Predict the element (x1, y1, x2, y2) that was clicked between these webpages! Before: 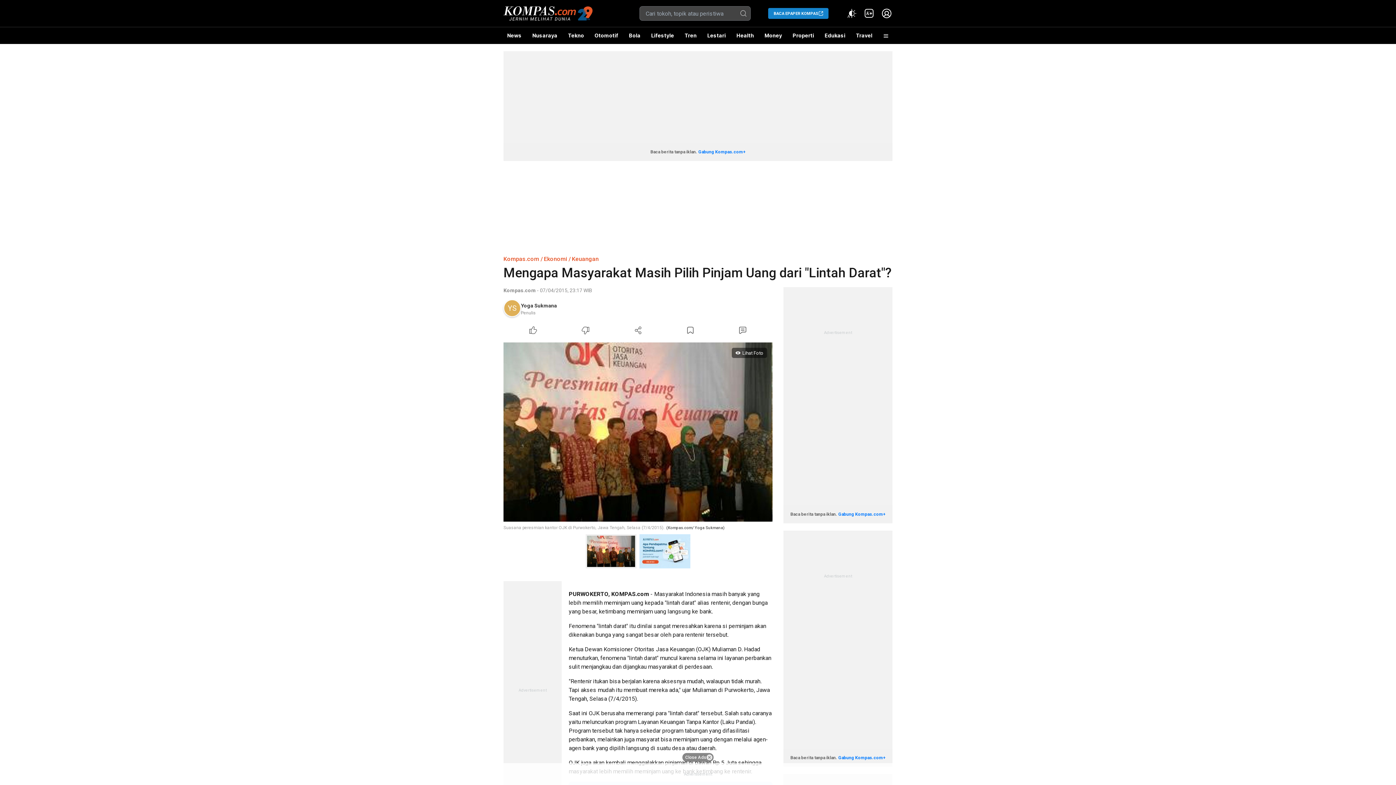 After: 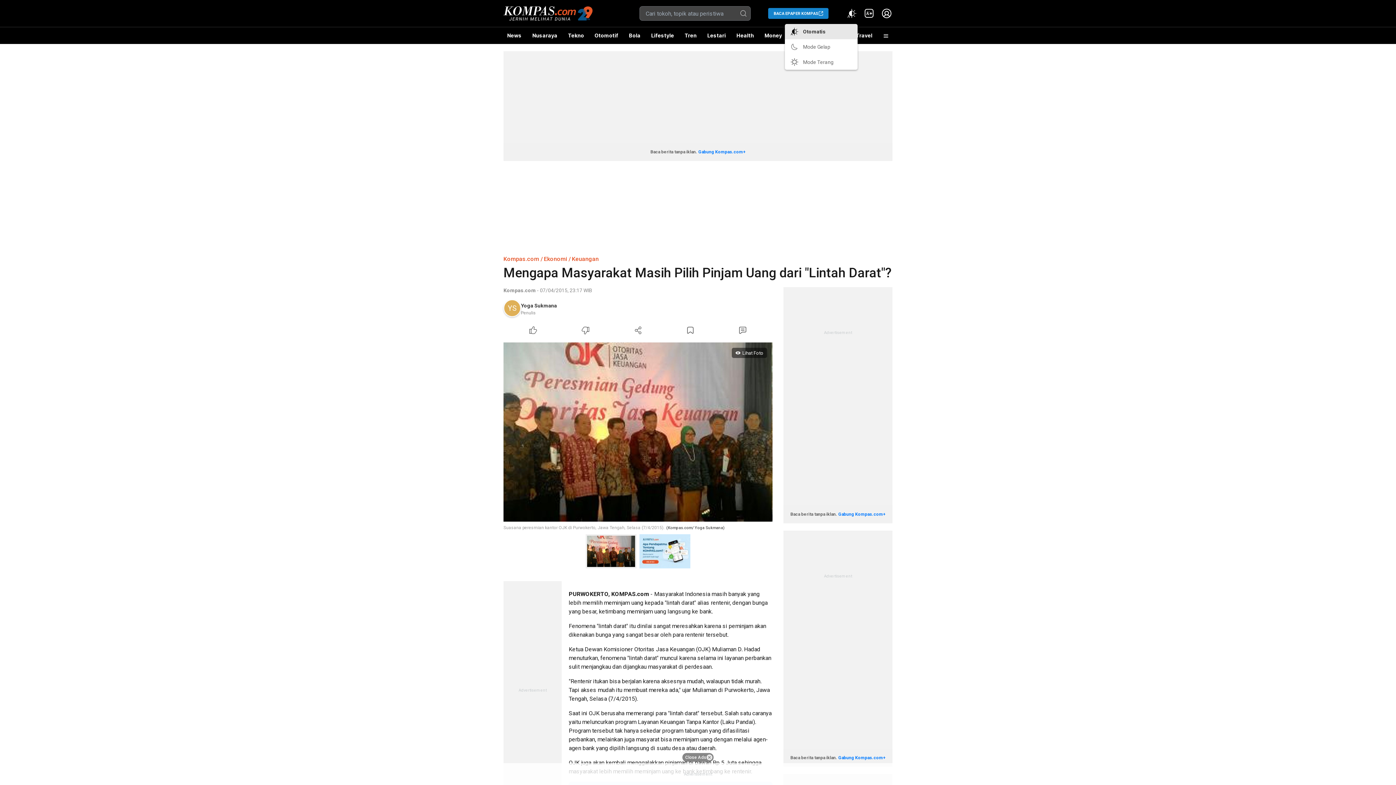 Action: label: Atur mode bbox: (846, 7, 857, 19)